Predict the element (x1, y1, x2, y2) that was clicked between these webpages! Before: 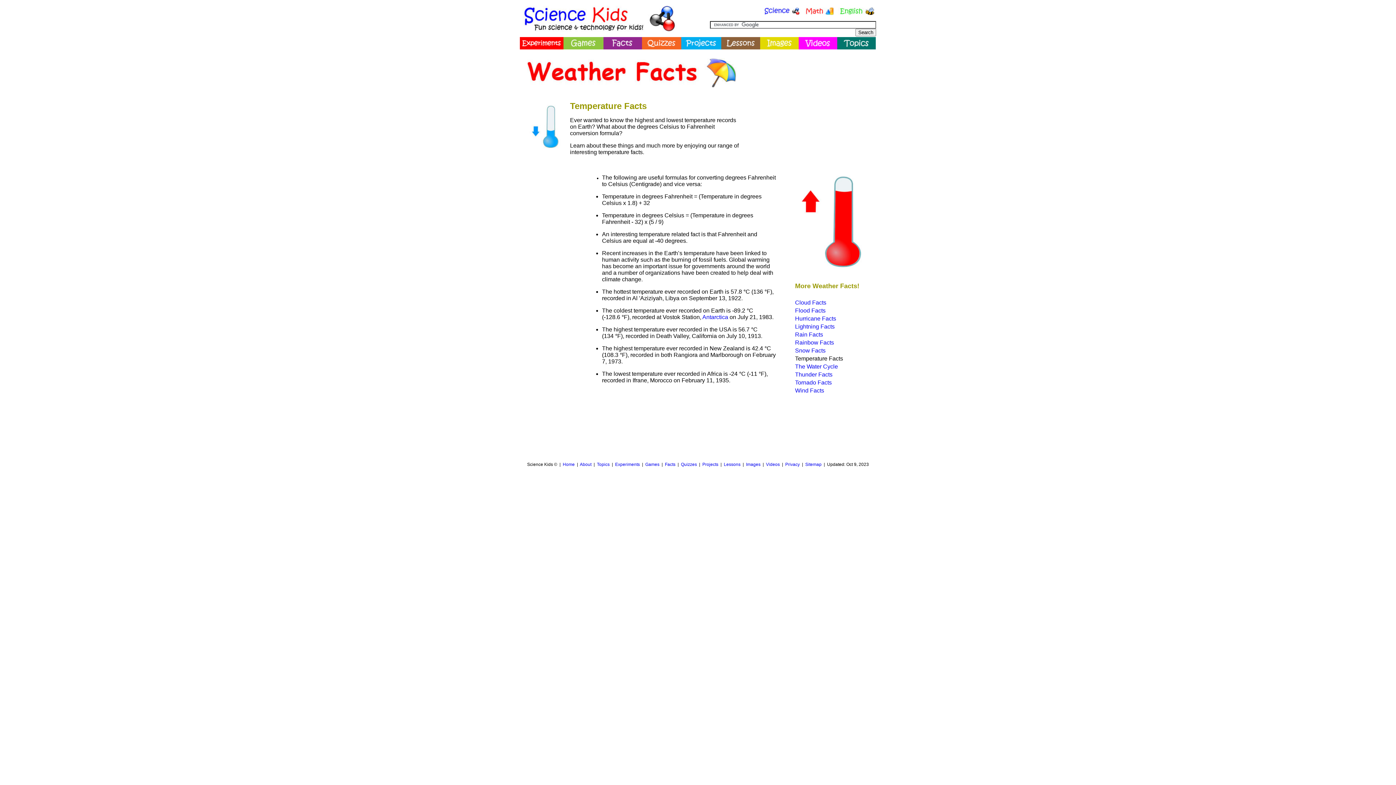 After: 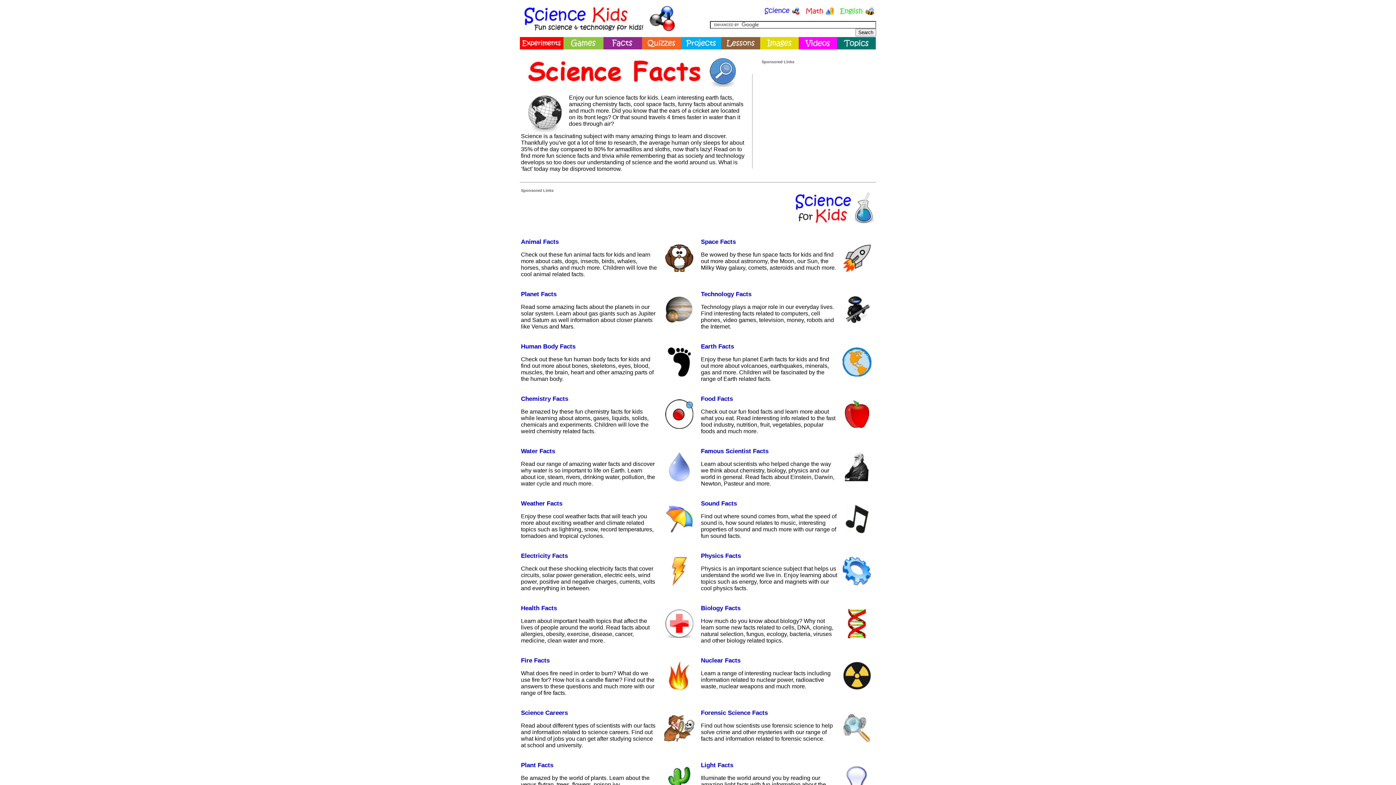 Action: bbox: (603, 44, 642, 50)